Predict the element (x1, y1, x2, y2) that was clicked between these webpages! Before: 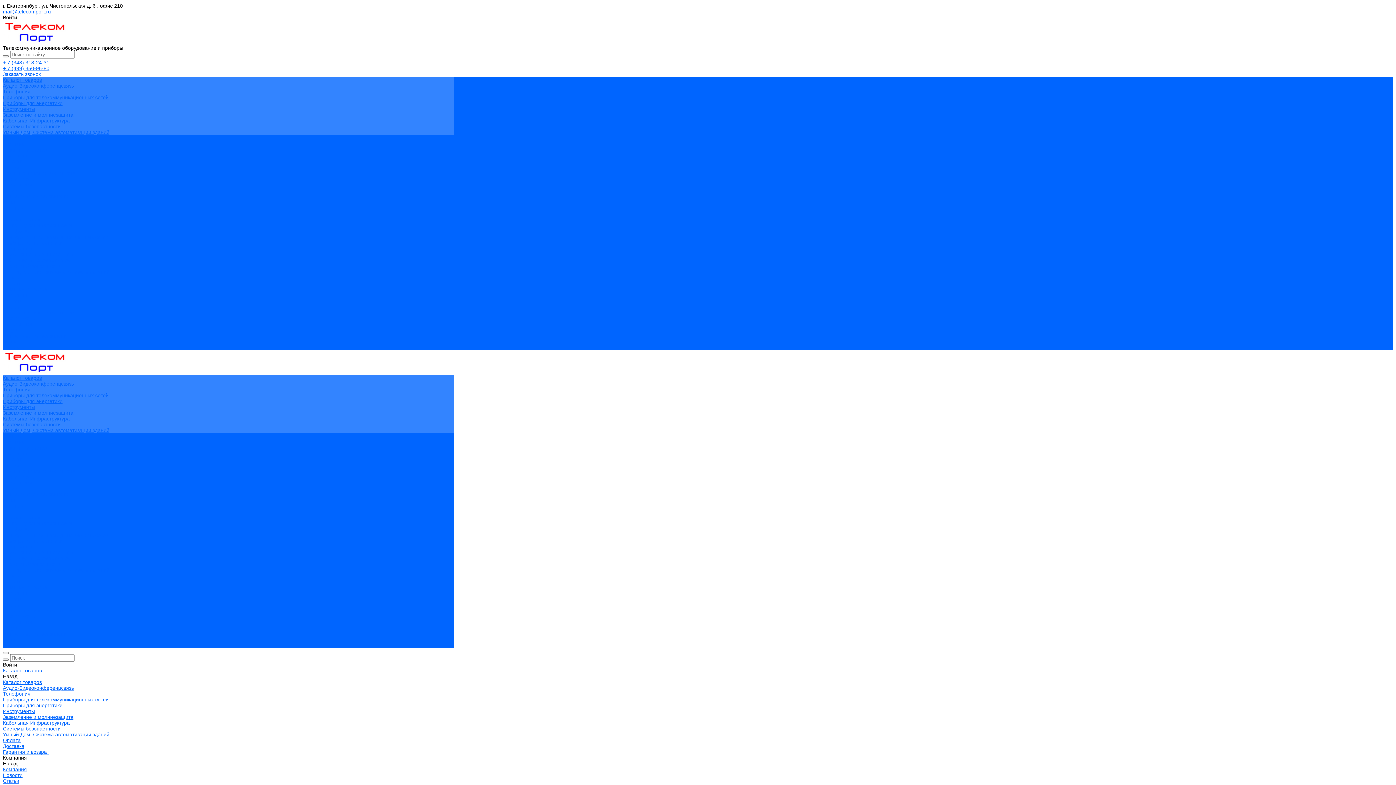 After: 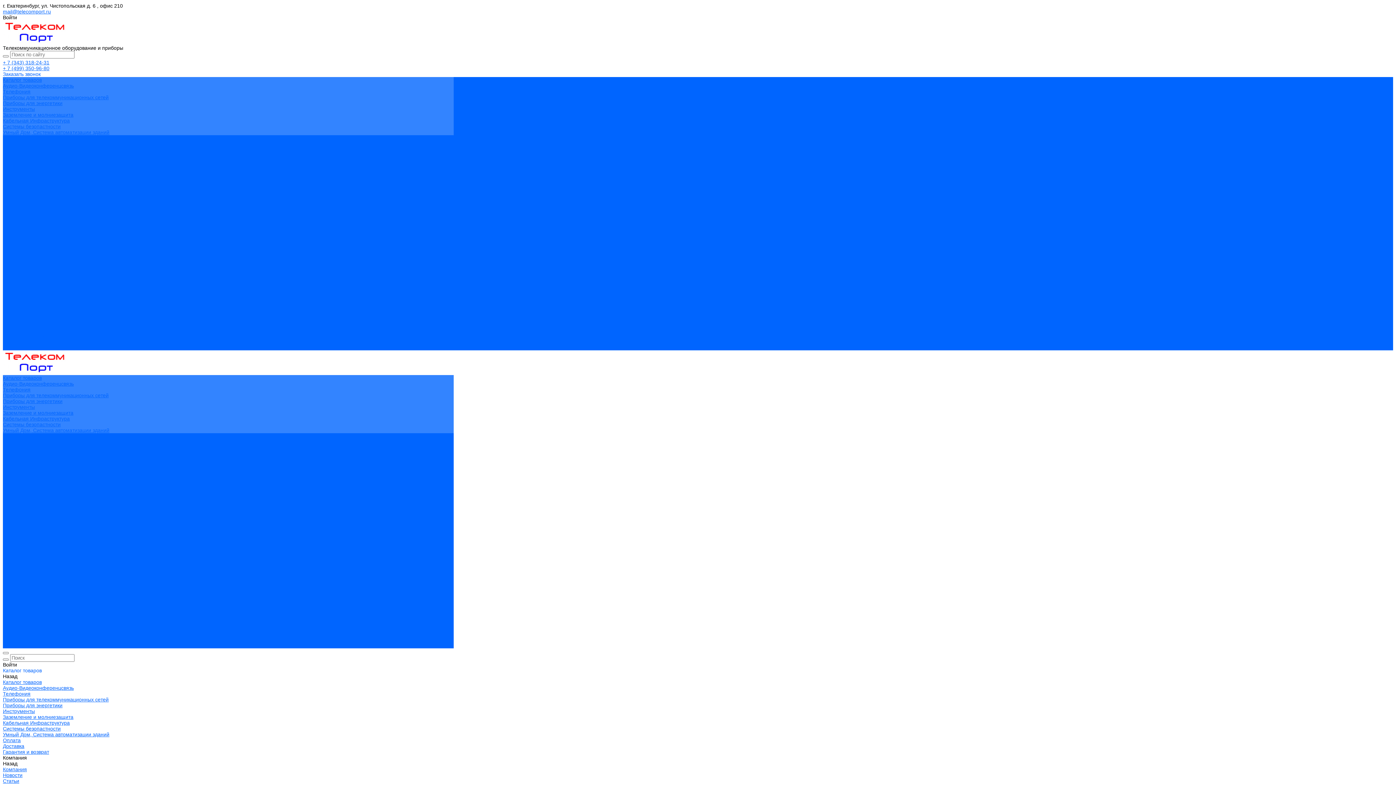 Action: bbox: (2, 381, 73, 386) label: Аудио-Видеоконференцсвязь